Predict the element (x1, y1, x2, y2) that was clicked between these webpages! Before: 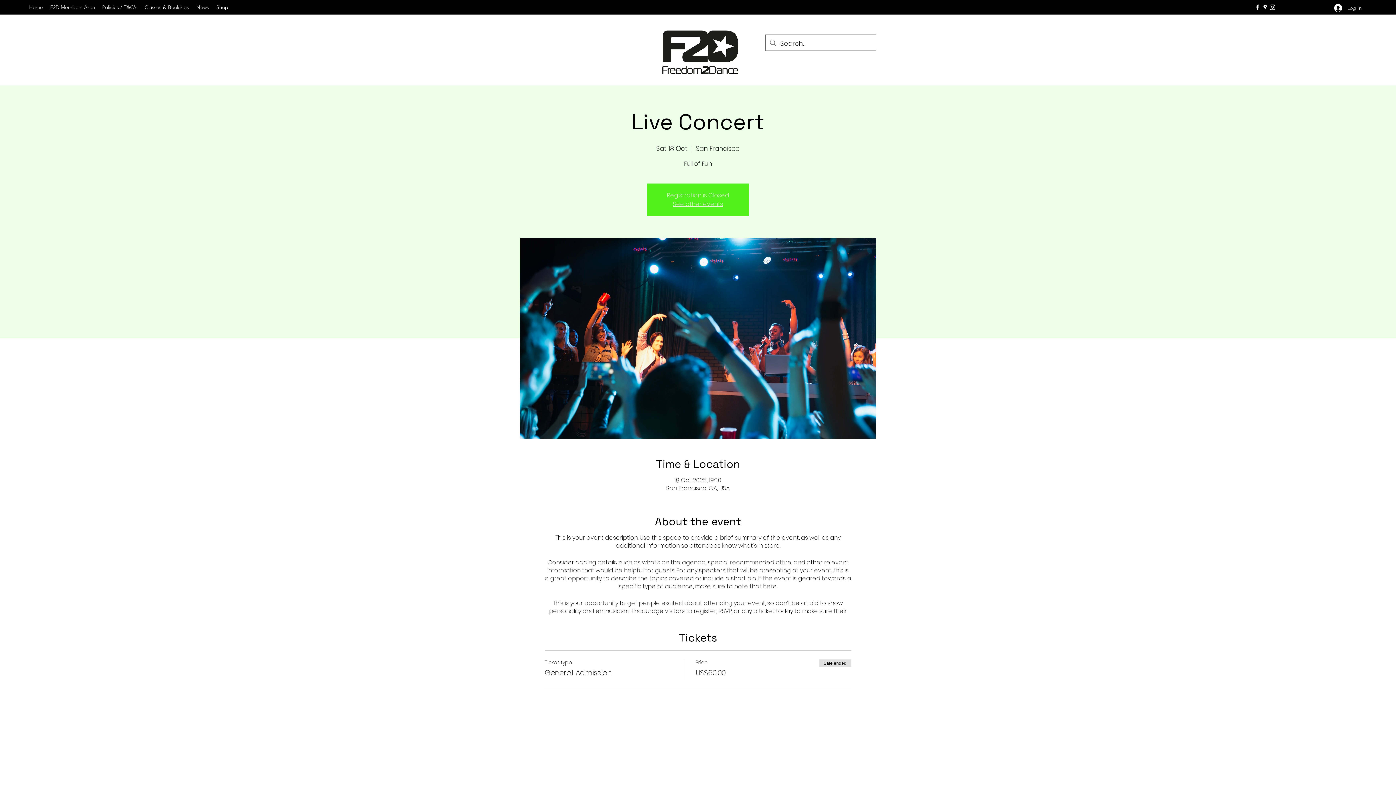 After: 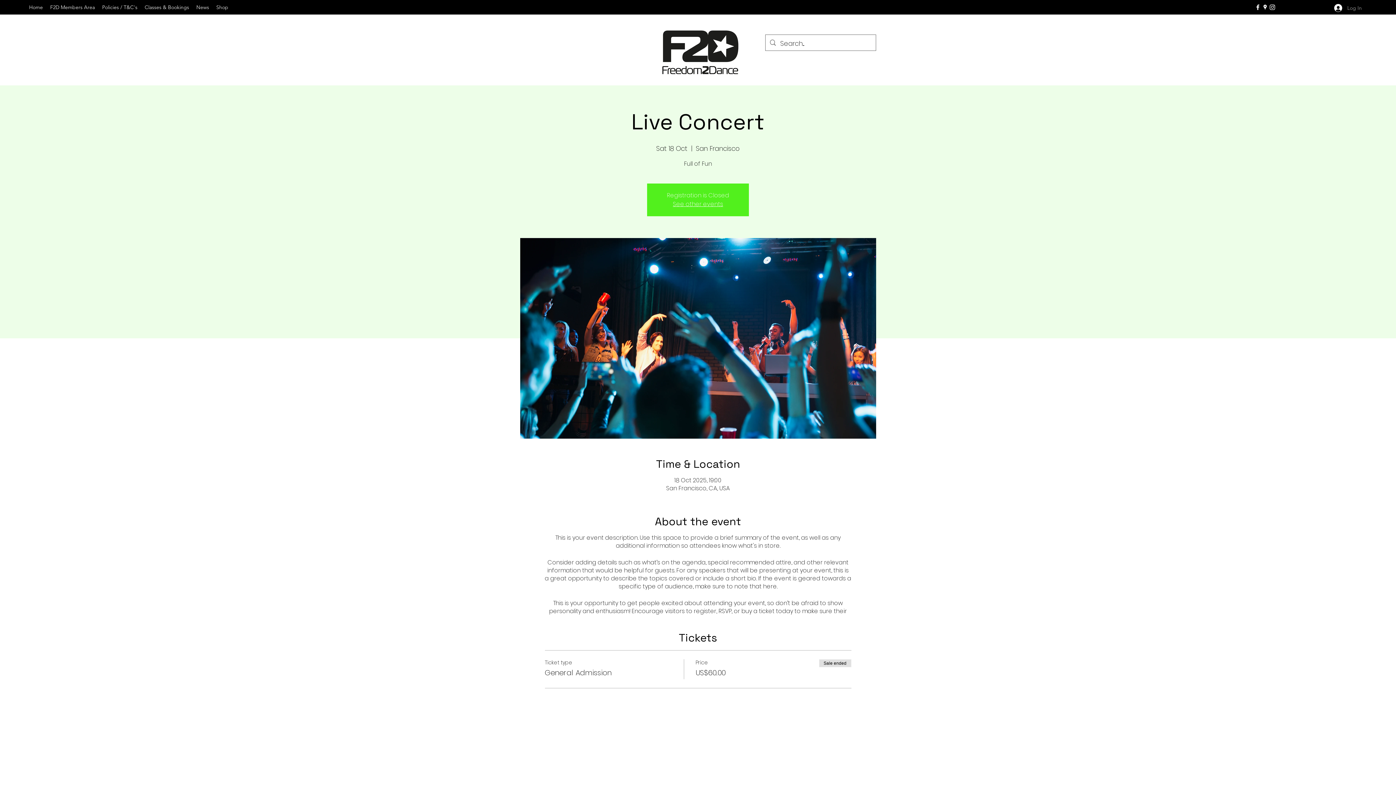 Action: label: Log In bbox: (1329, 1, 1367, 14)